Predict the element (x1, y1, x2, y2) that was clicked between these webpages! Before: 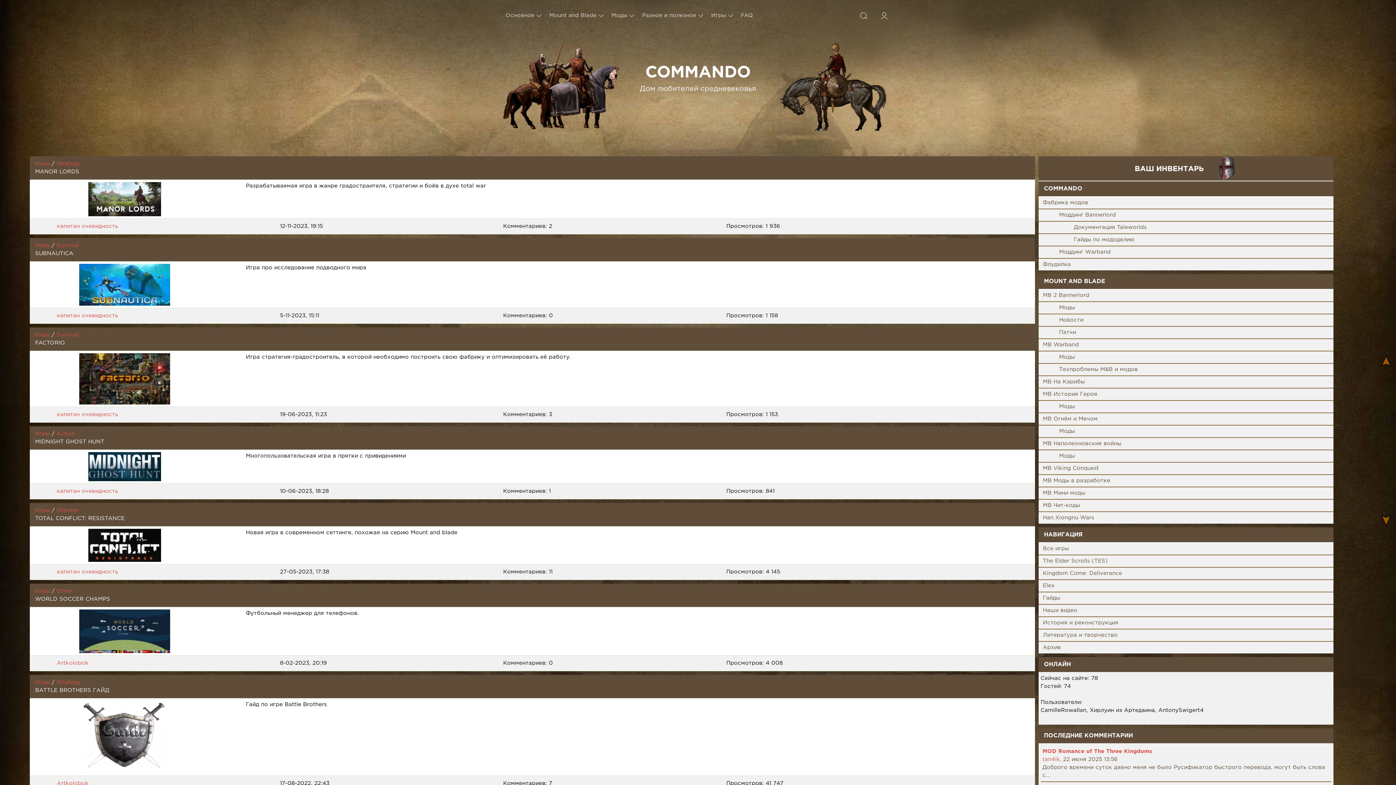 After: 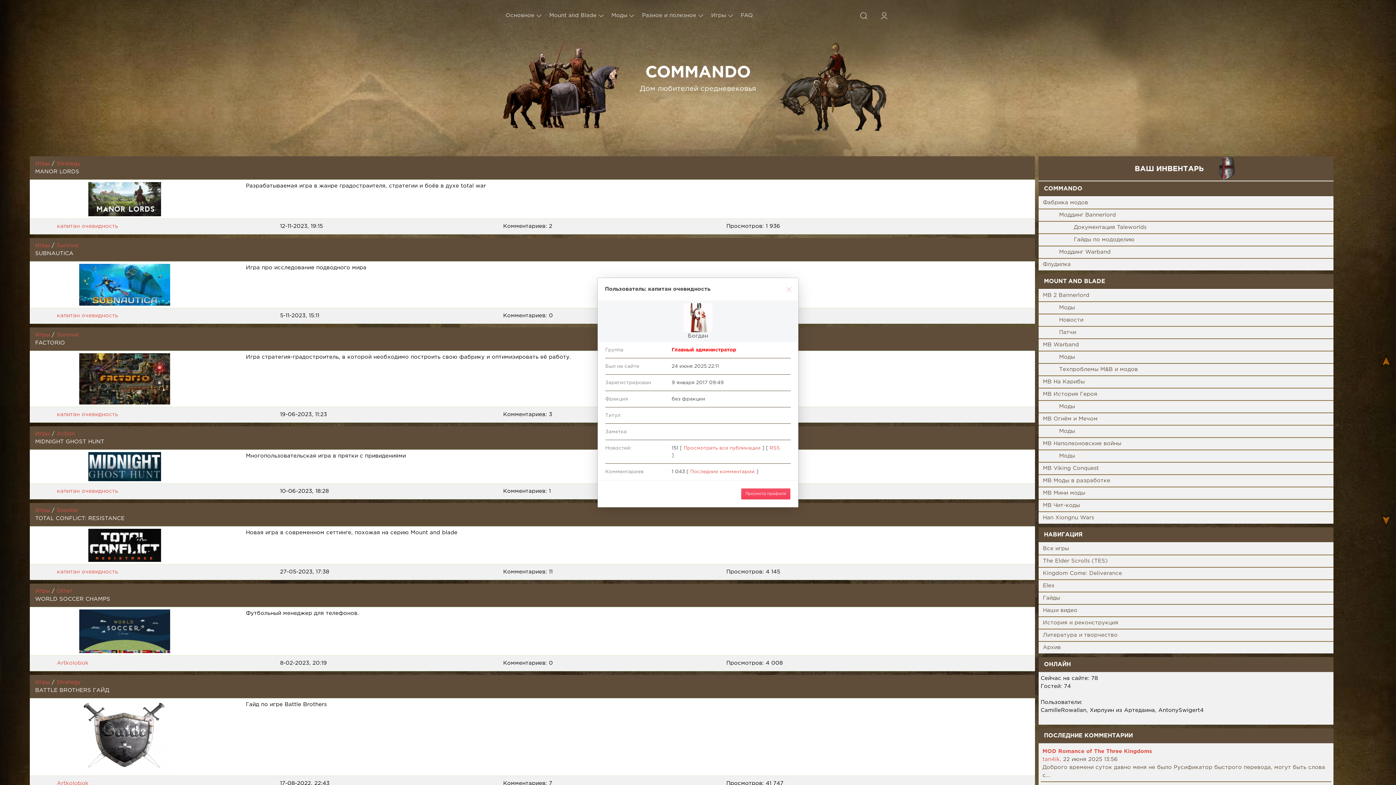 Action: bbox: (56, 313, 118, 318) label: капитан очевидность